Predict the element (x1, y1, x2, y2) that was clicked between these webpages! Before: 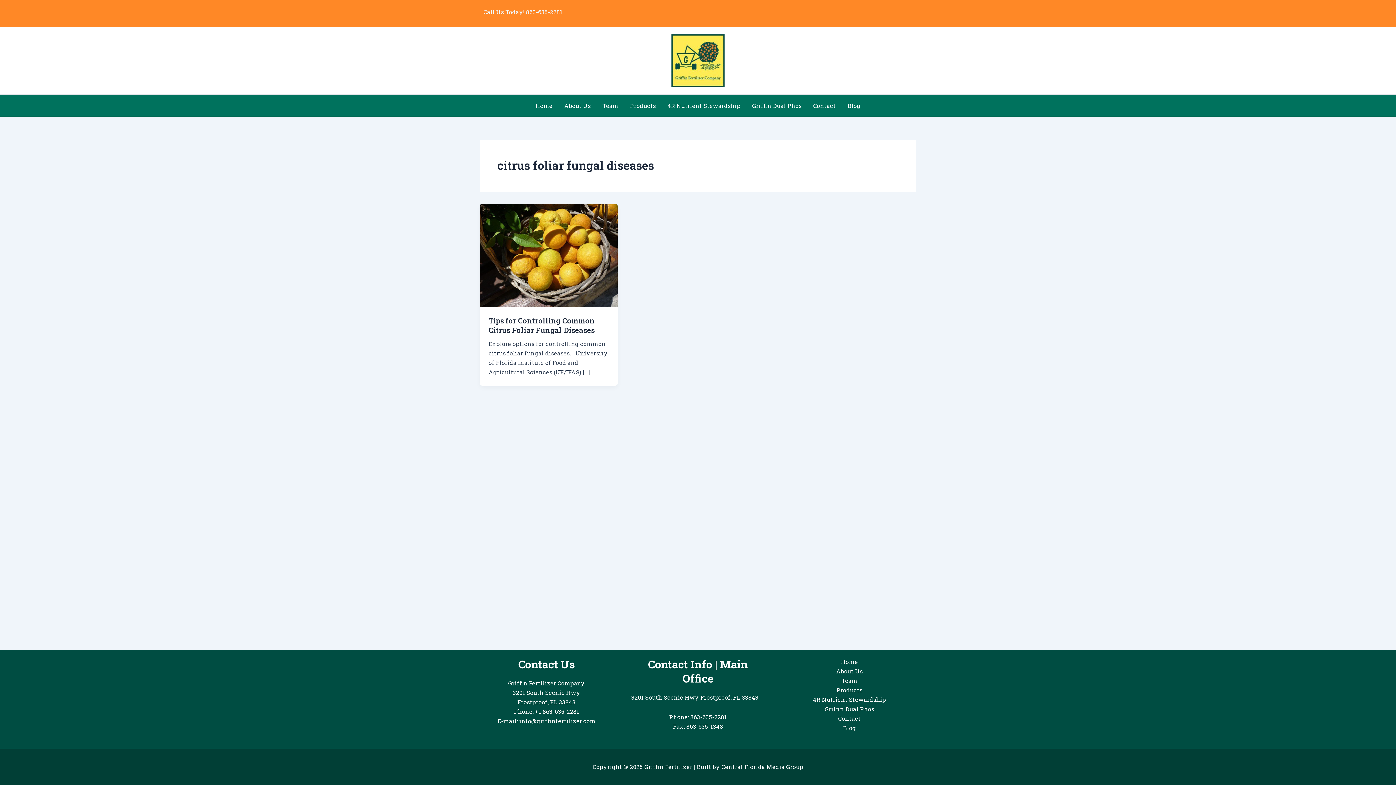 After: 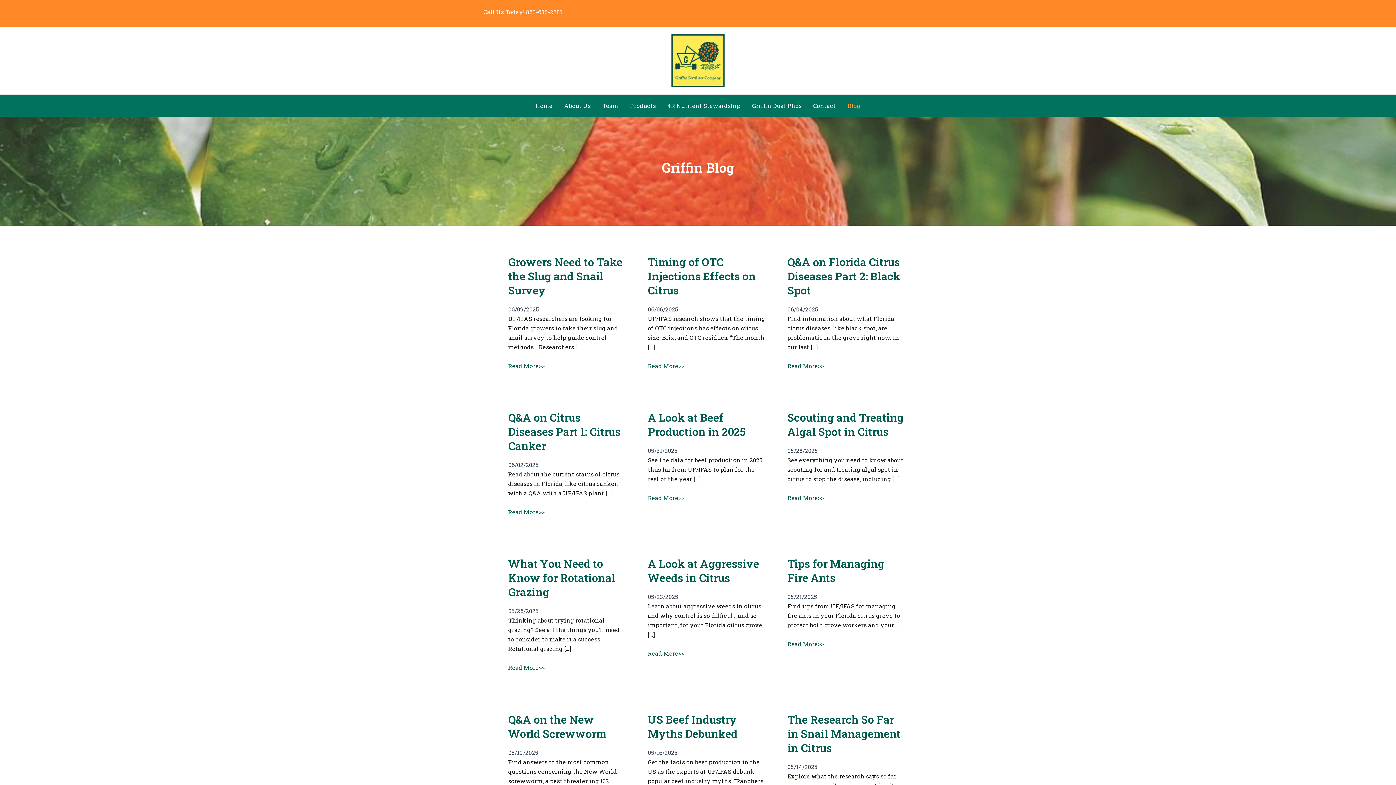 Action: label: Blog bbox: (841, 94, 866, 116)